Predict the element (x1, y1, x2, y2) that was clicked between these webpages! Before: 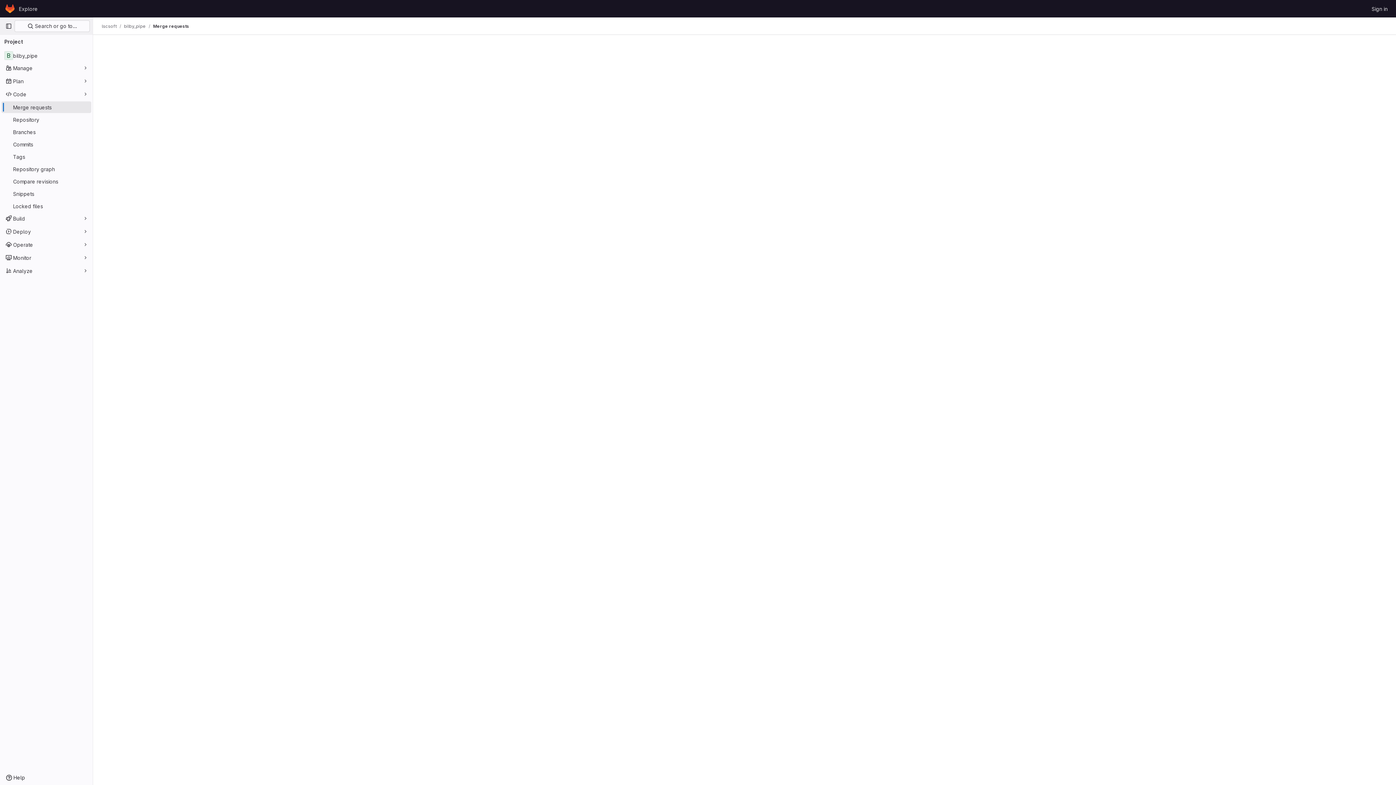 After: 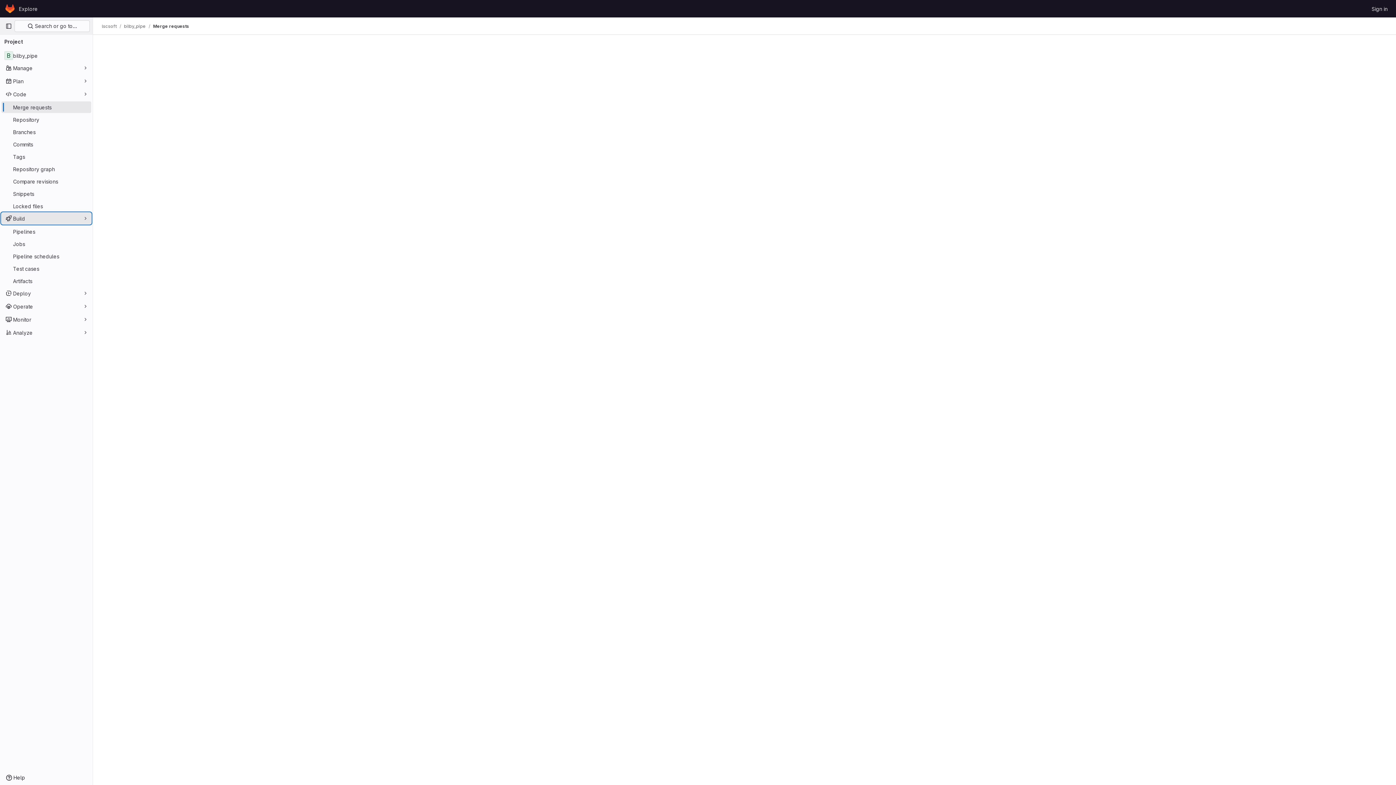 Action: label: Build bbox: (1, 212, 91, 224)